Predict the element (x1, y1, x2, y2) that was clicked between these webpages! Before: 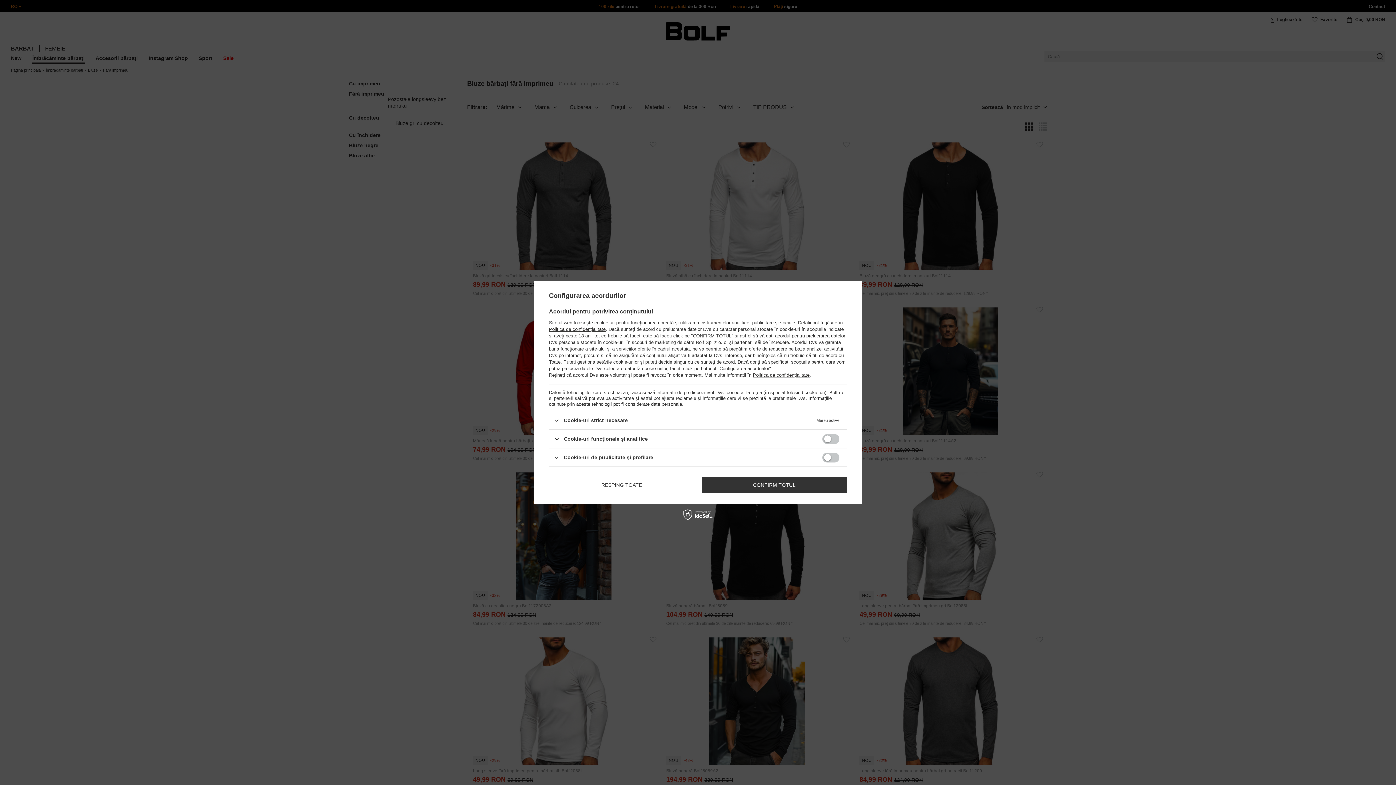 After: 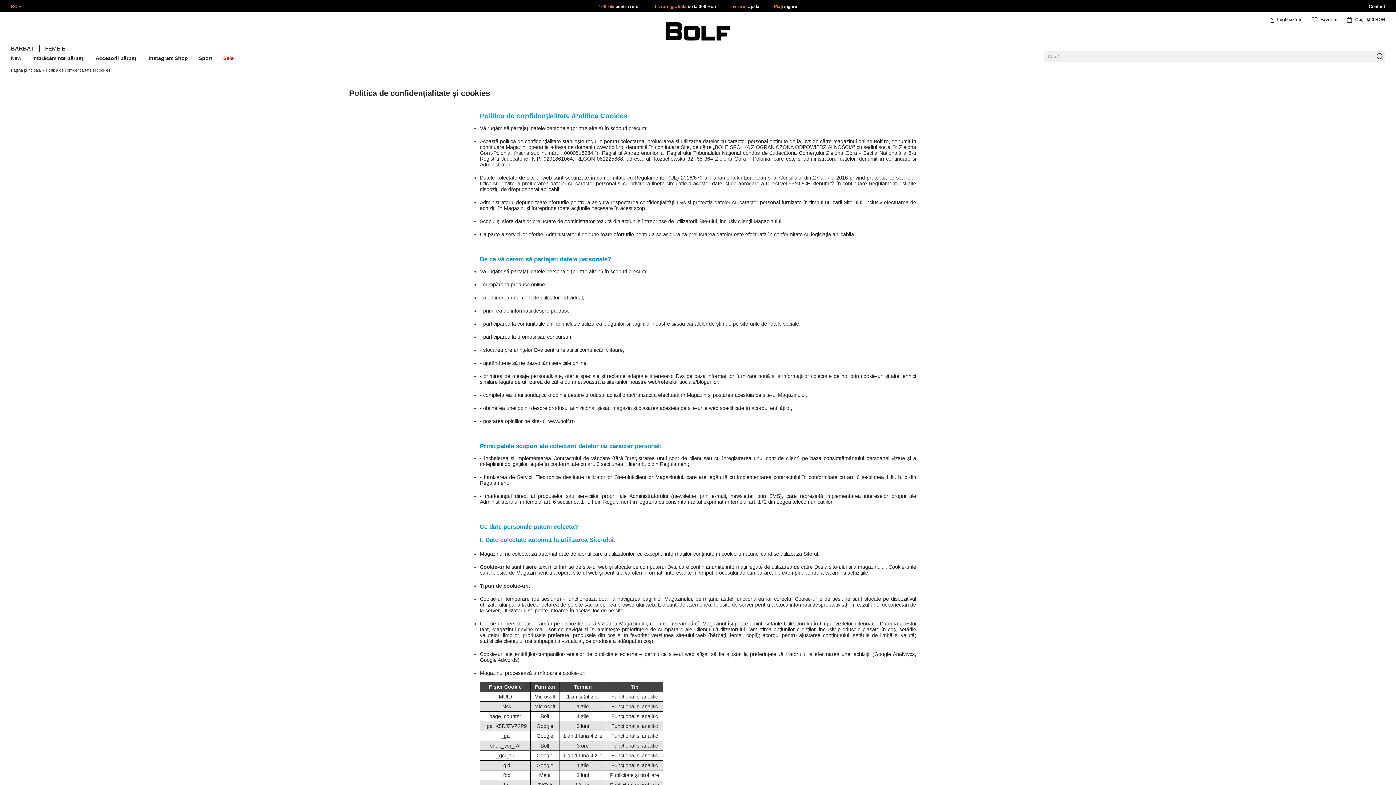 Action: label: Politica de confidențialitate bbox: (549, 326, 605, 332)